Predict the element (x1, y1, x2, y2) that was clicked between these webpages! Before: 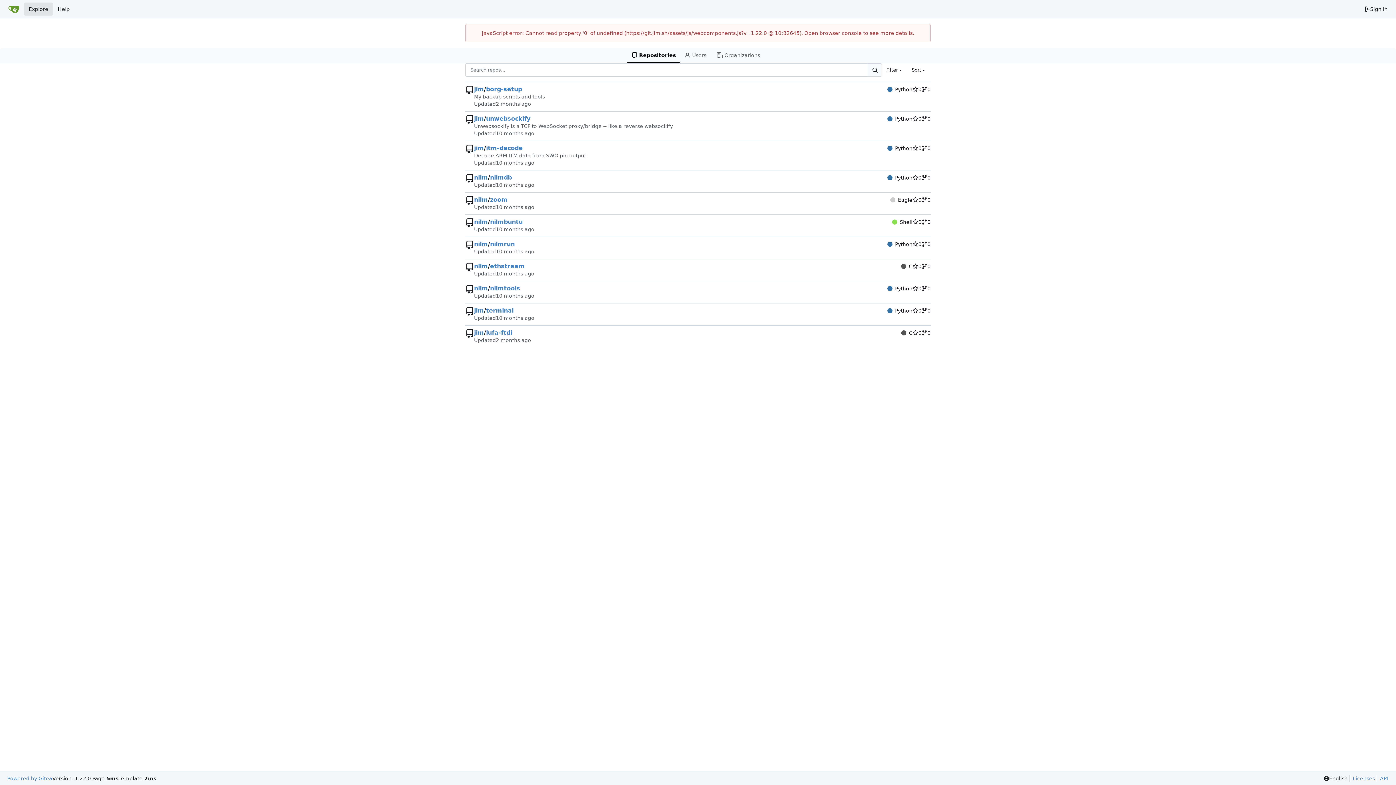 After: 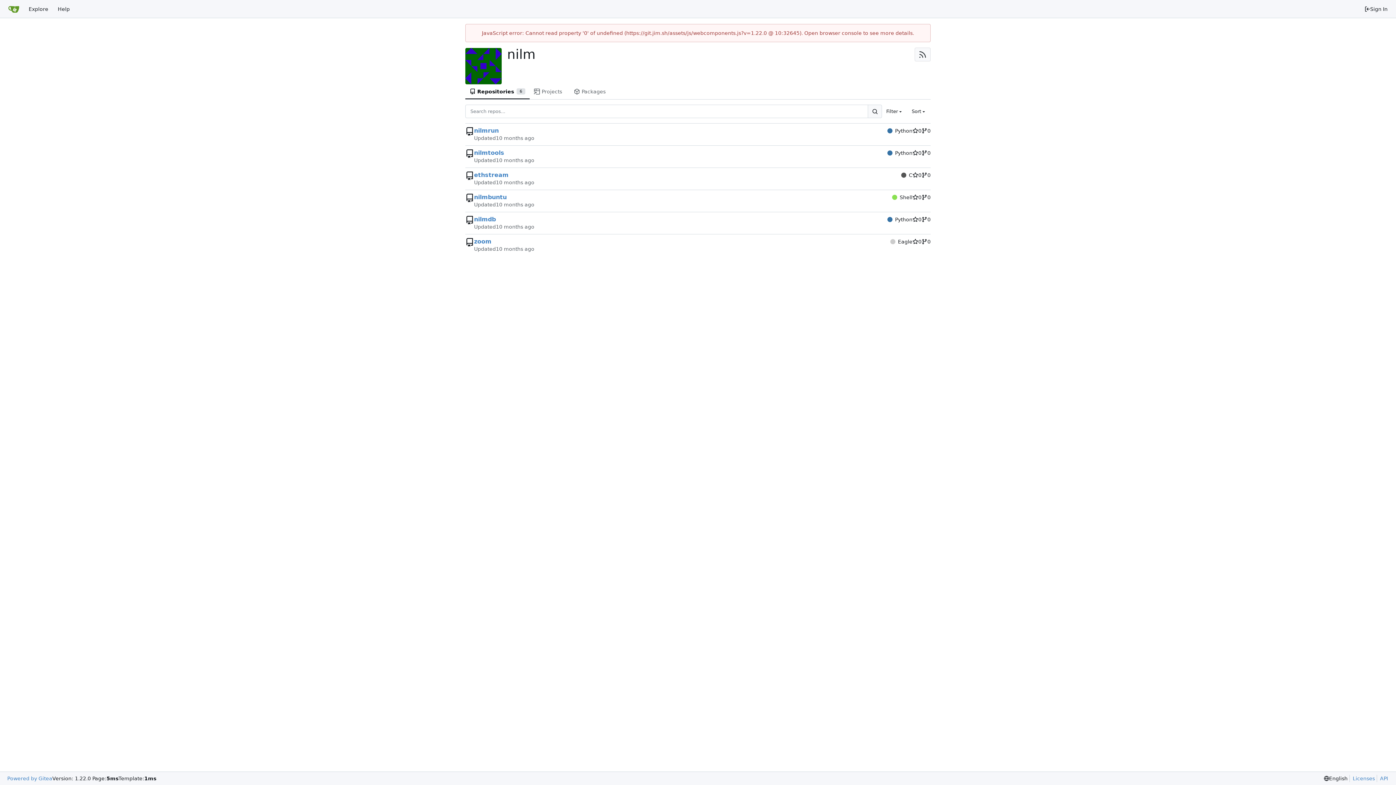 Action: bbox: (474, 218, 488, 225) label: nilm